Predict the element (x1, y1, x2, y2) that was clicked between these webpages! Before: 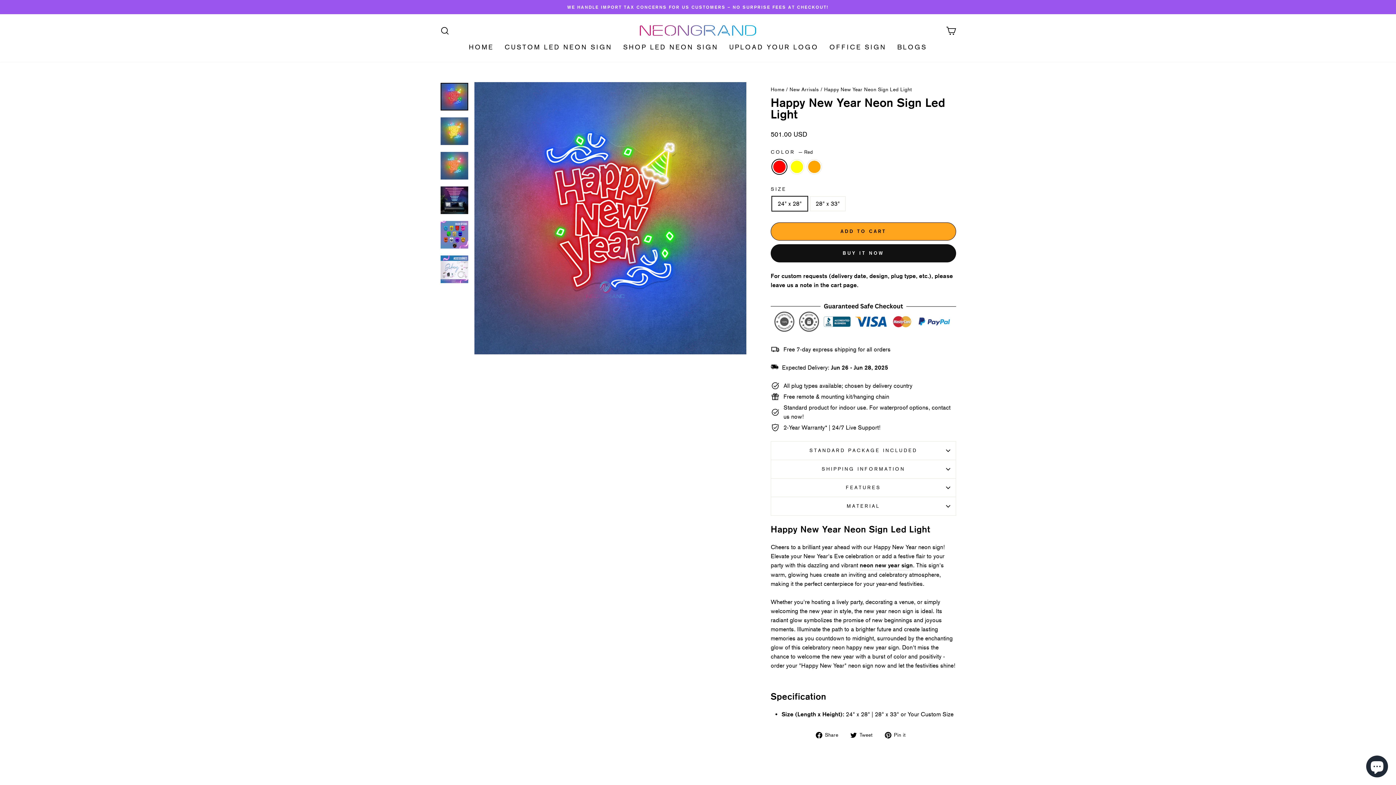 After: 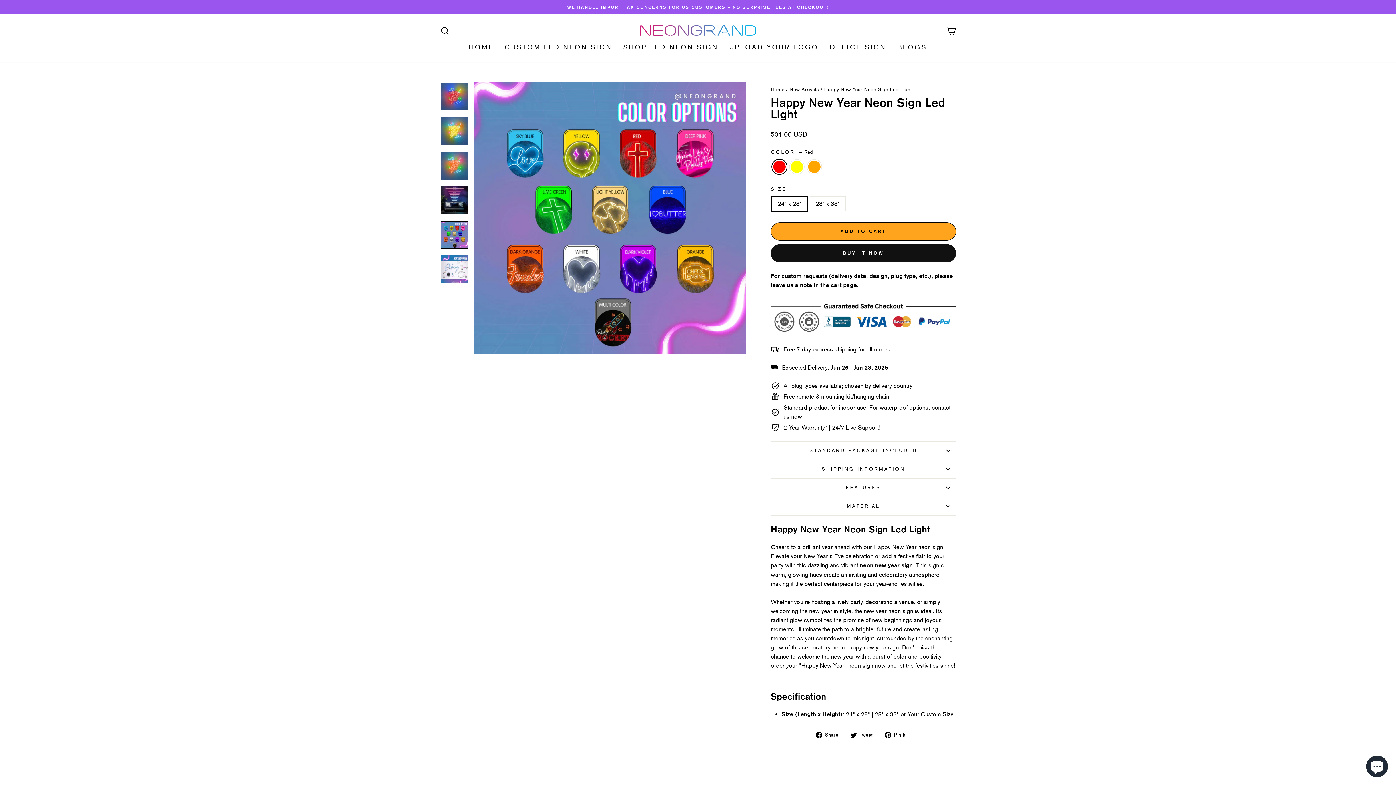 Action: bbox: (440, 221, 468, 248)